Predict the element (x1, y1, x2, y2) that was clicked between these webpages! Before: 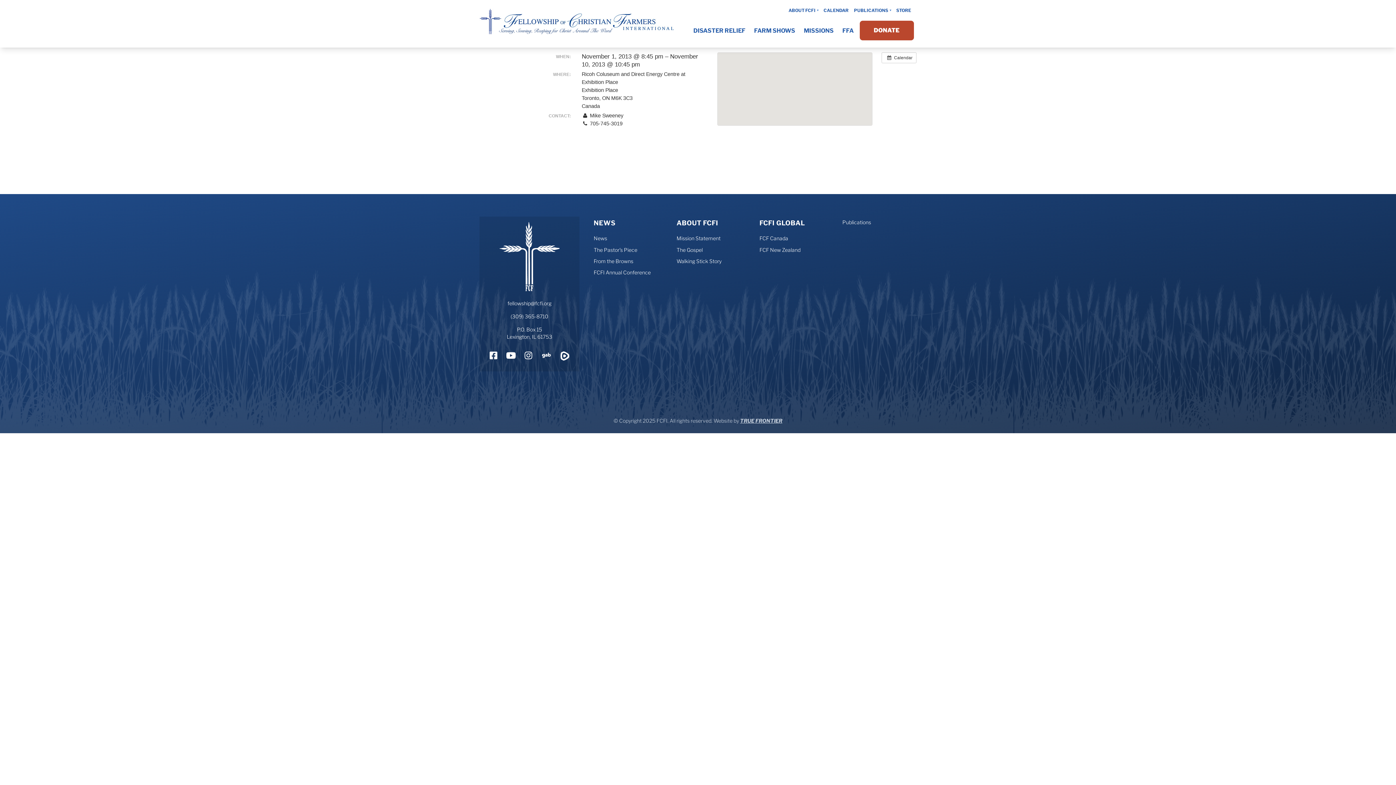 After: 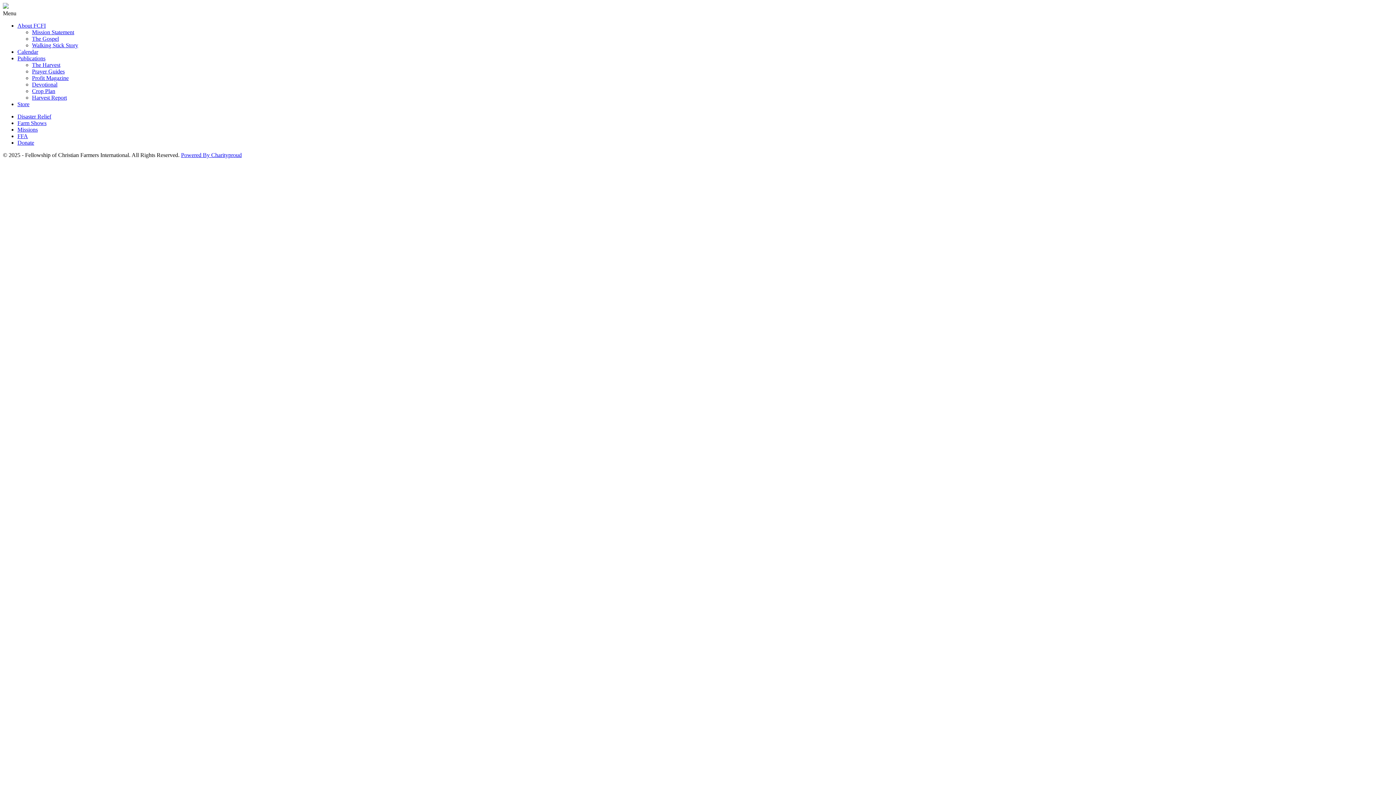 Action: bbox: (881, 52, 916, 63) label:  Calendar